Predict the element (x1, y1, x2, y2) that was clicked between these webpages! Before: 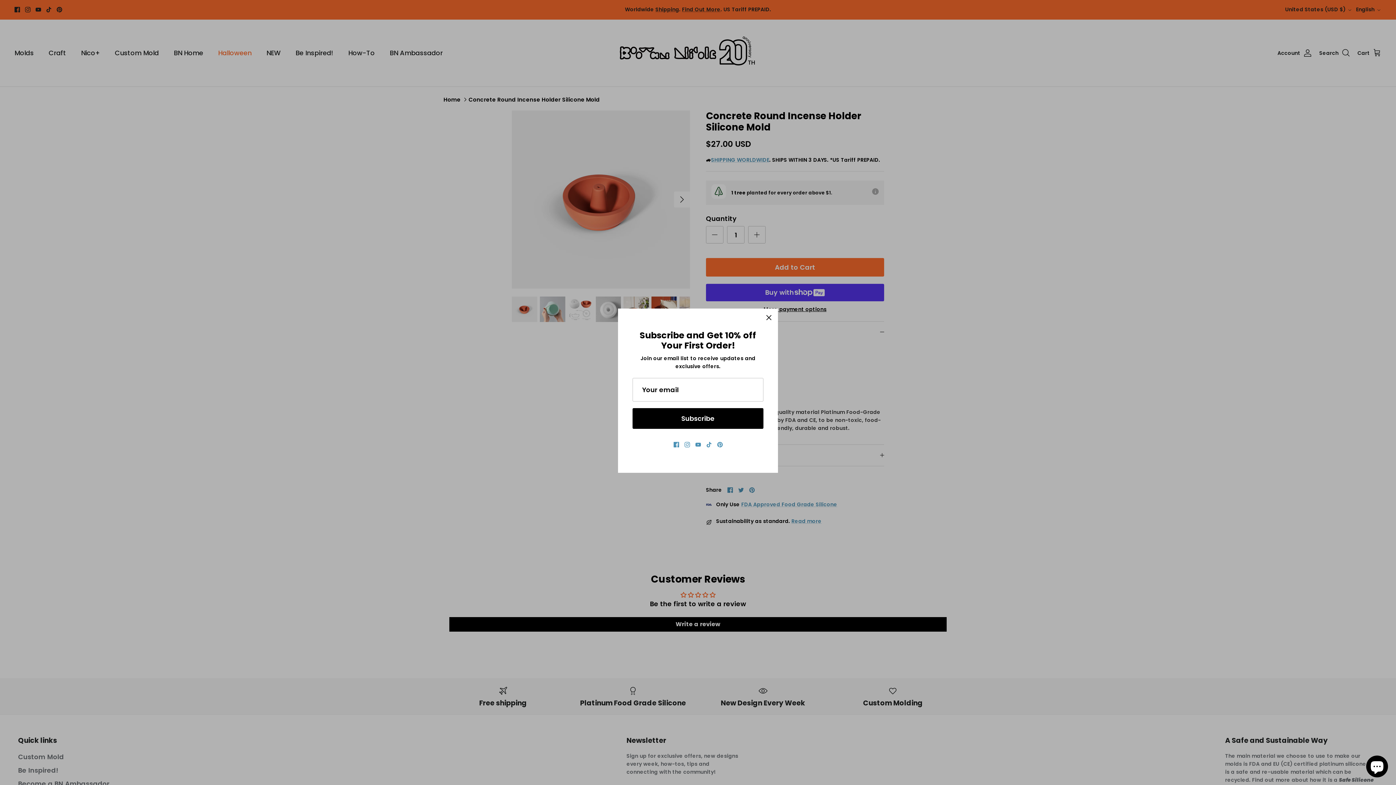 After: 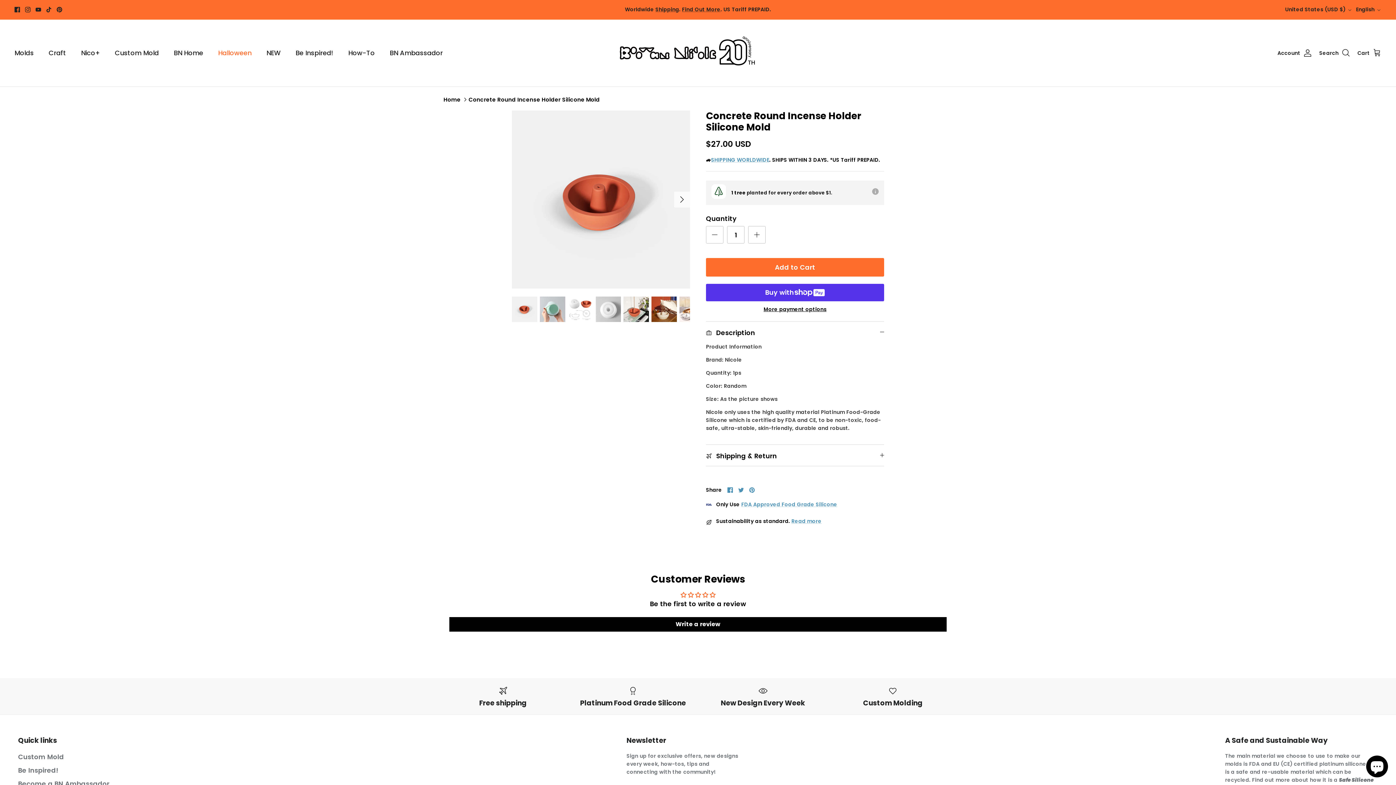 Action: label: Close bbox: (761, 309, 777, 325)